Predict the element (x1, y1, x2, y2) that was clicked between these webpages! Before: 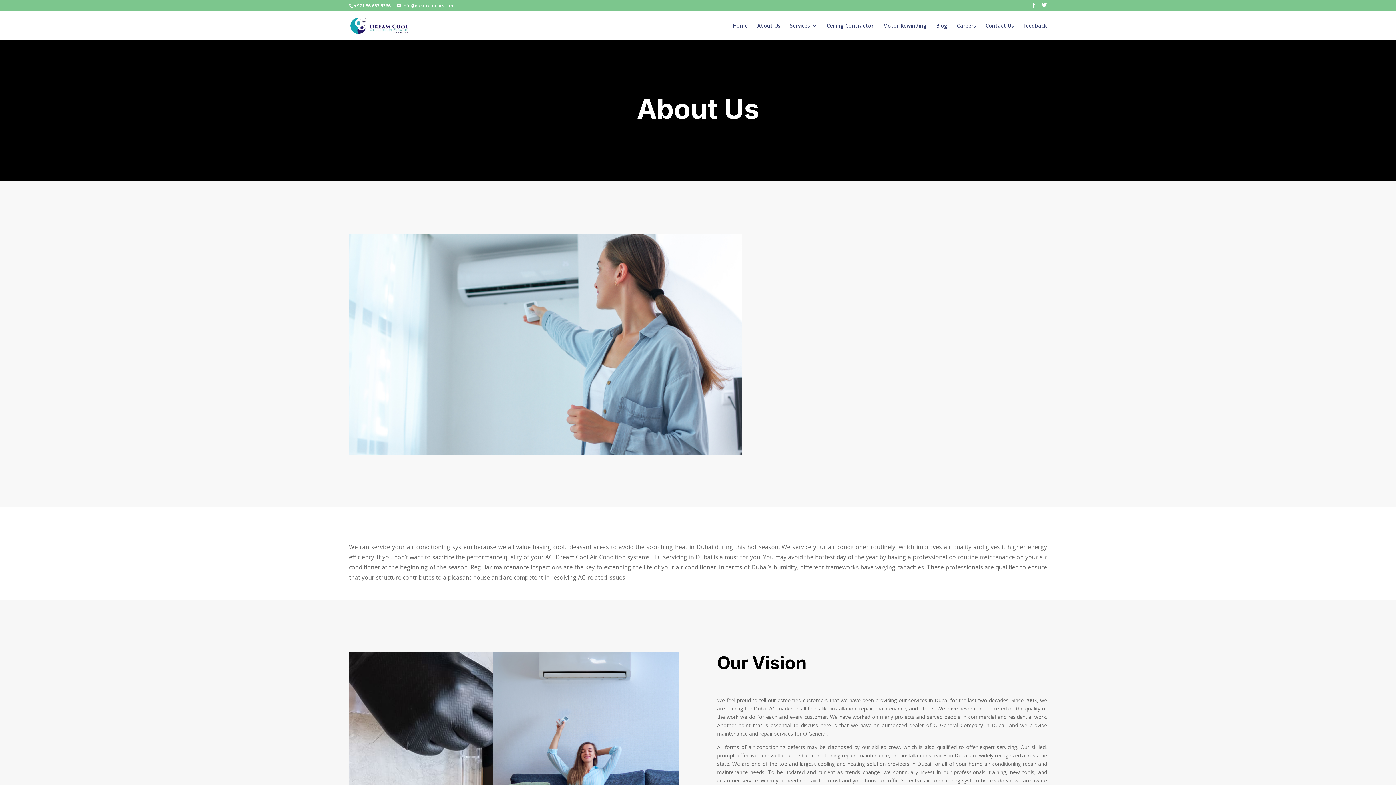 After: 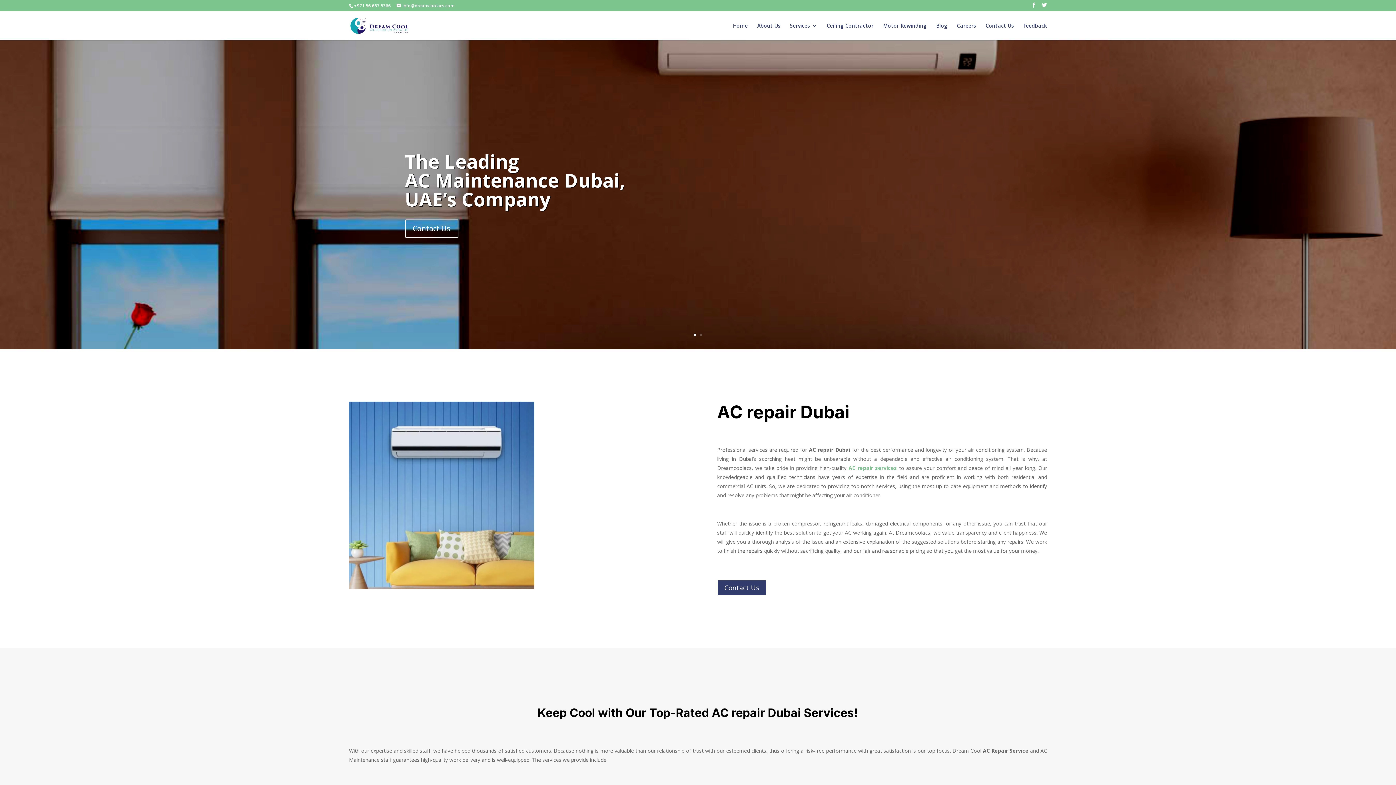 Action: bbox: (350, 21, 408, 28)